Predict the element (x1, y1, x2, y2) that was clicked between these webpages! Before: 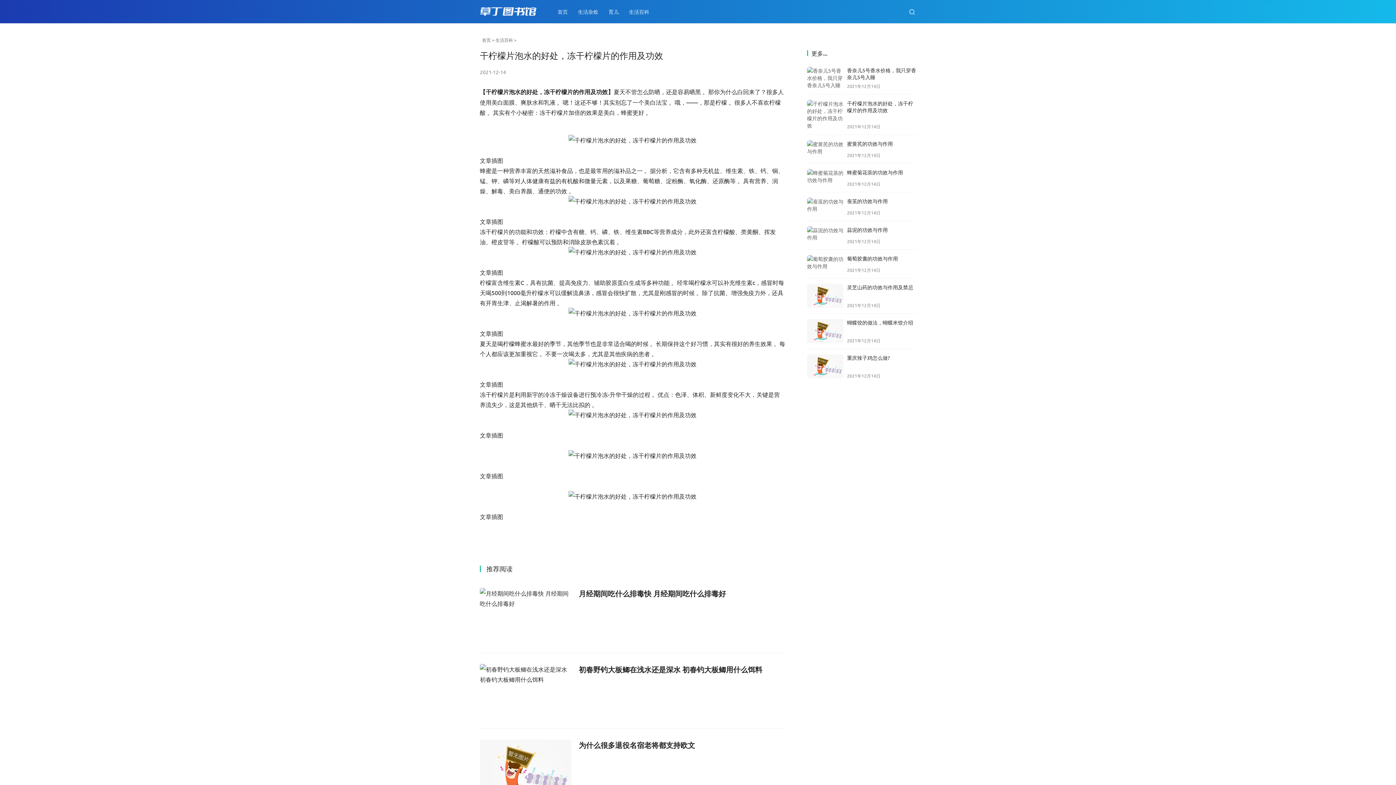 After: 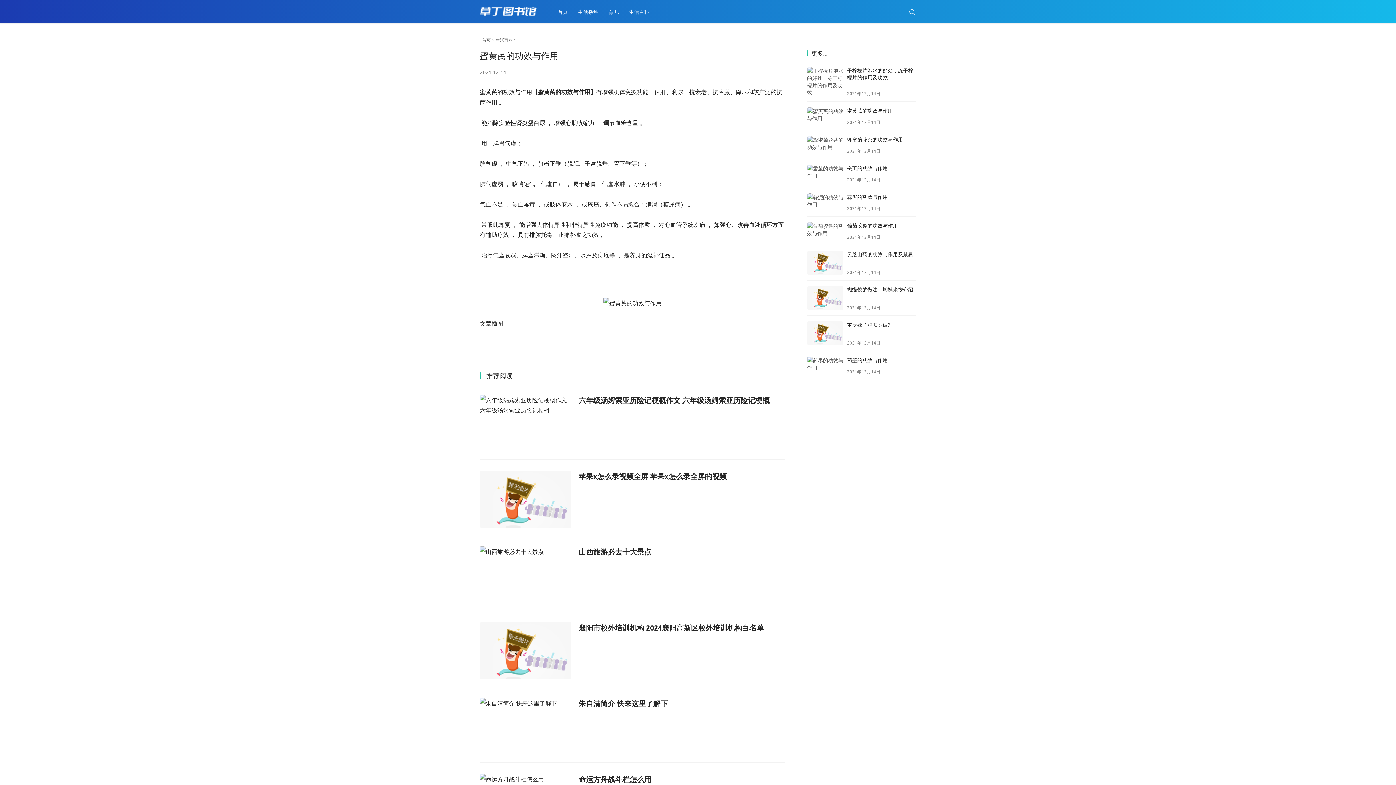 Action: bbox: (847, 140, 893, 146) label: 蜜黄芪的功效与作用